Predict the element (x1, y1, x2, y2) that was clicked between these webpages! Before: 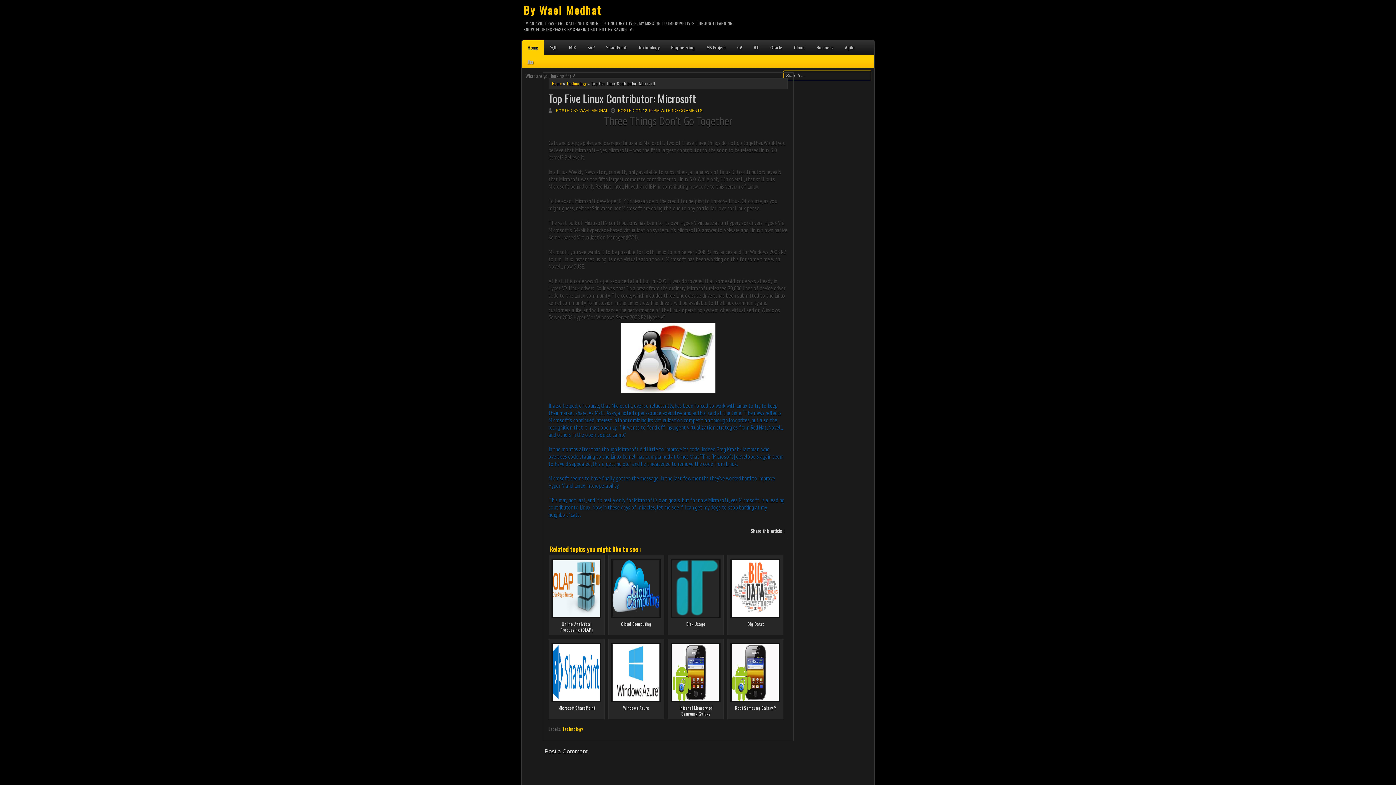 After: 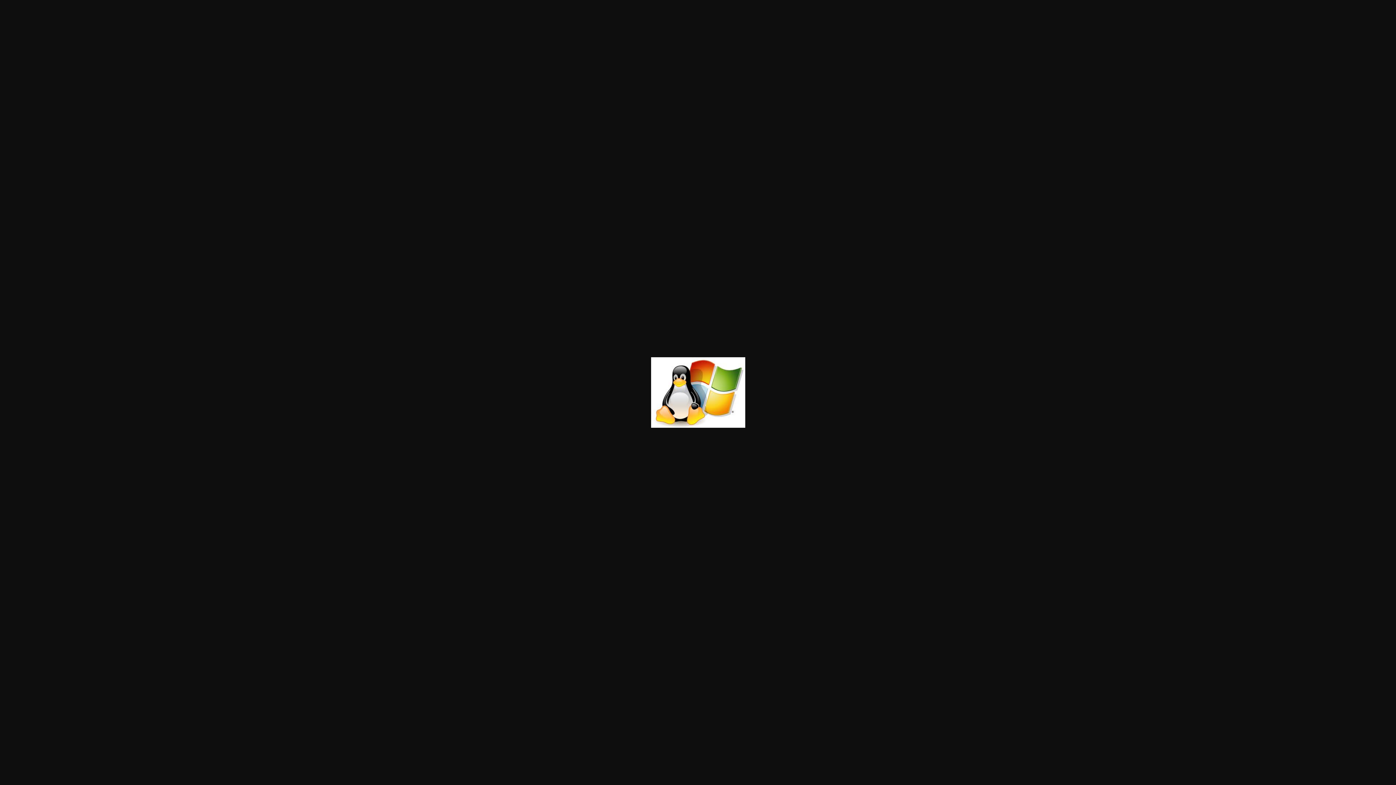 Action: bbox: (621, 387, 715, 394)